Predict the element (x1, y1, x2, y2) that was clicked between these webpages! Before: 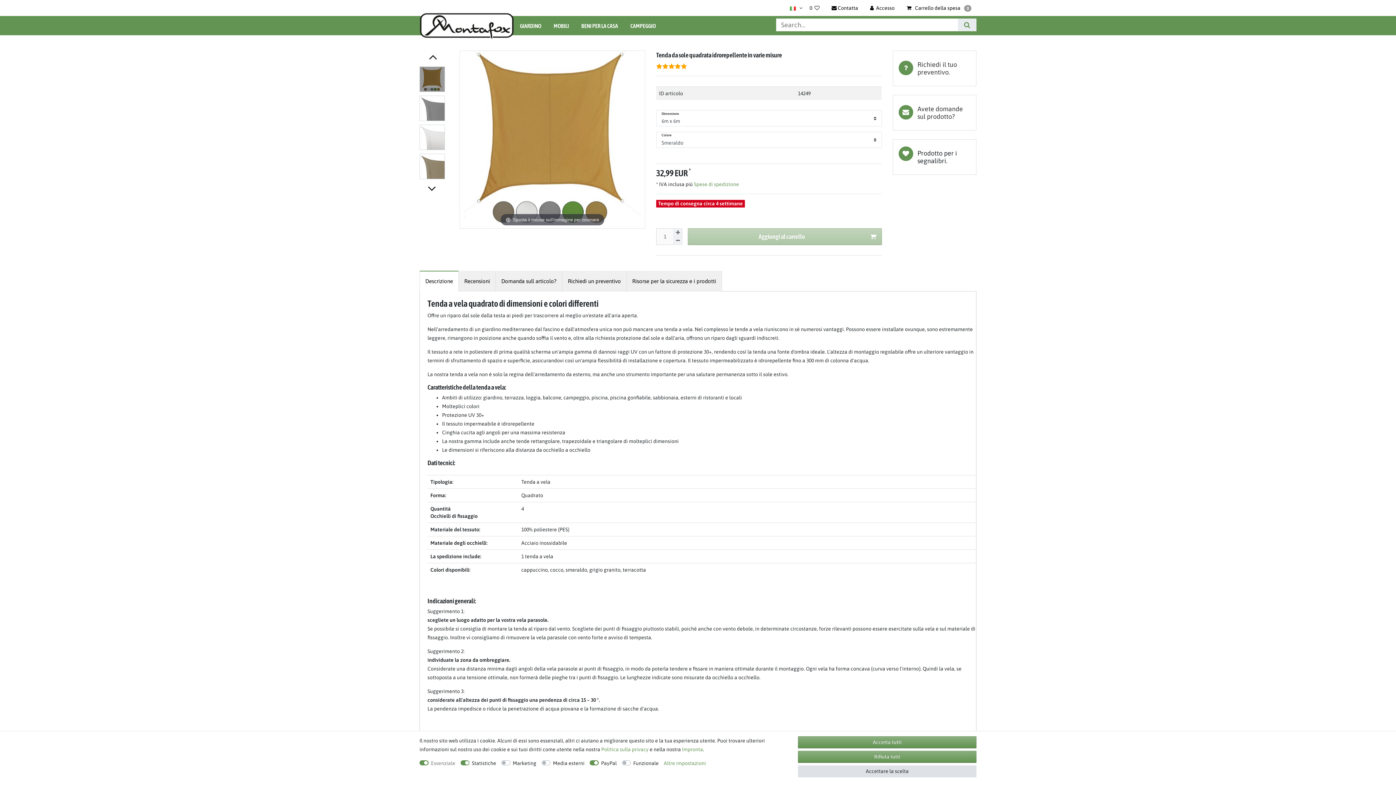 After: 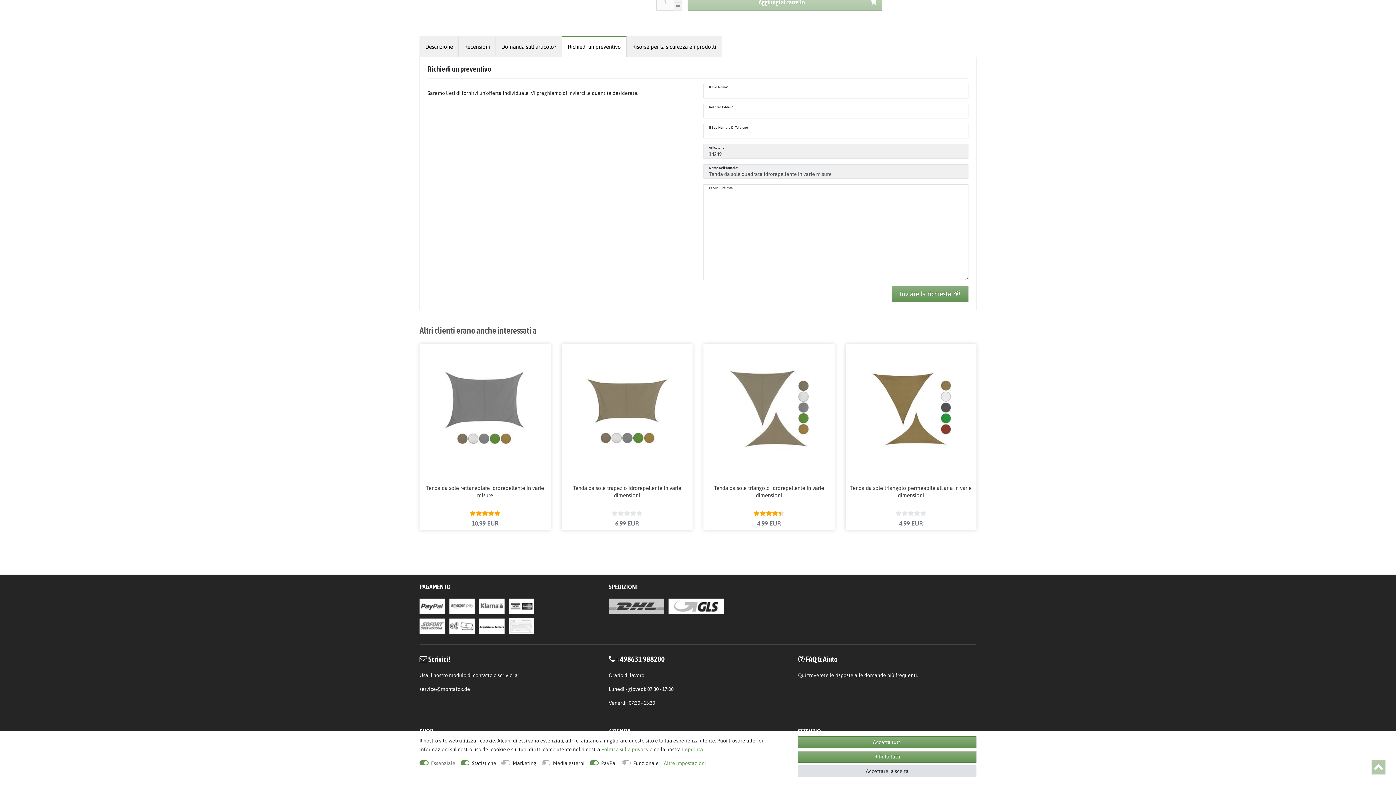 Action: bbox: (898, 60, 970, 76) label: Richiedi il tuo preventivo.